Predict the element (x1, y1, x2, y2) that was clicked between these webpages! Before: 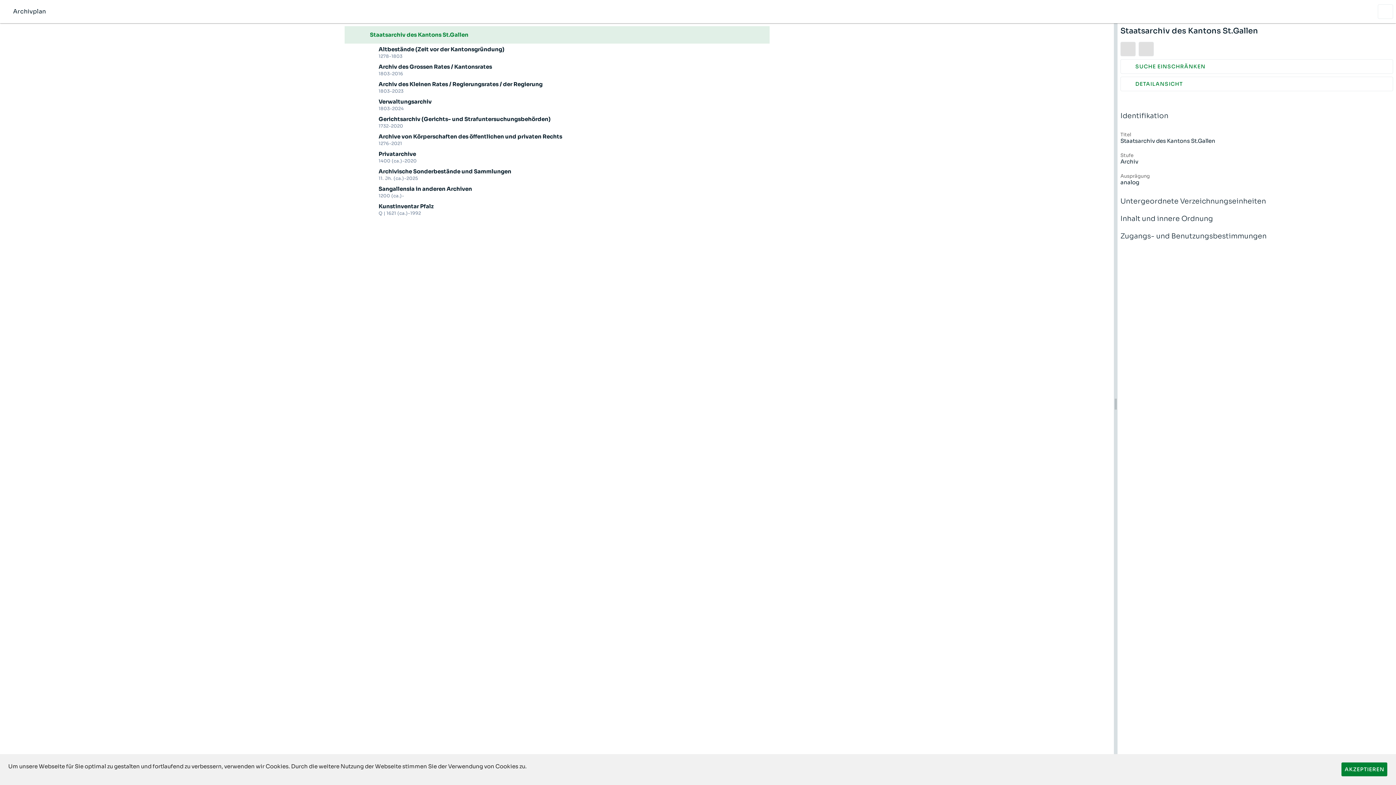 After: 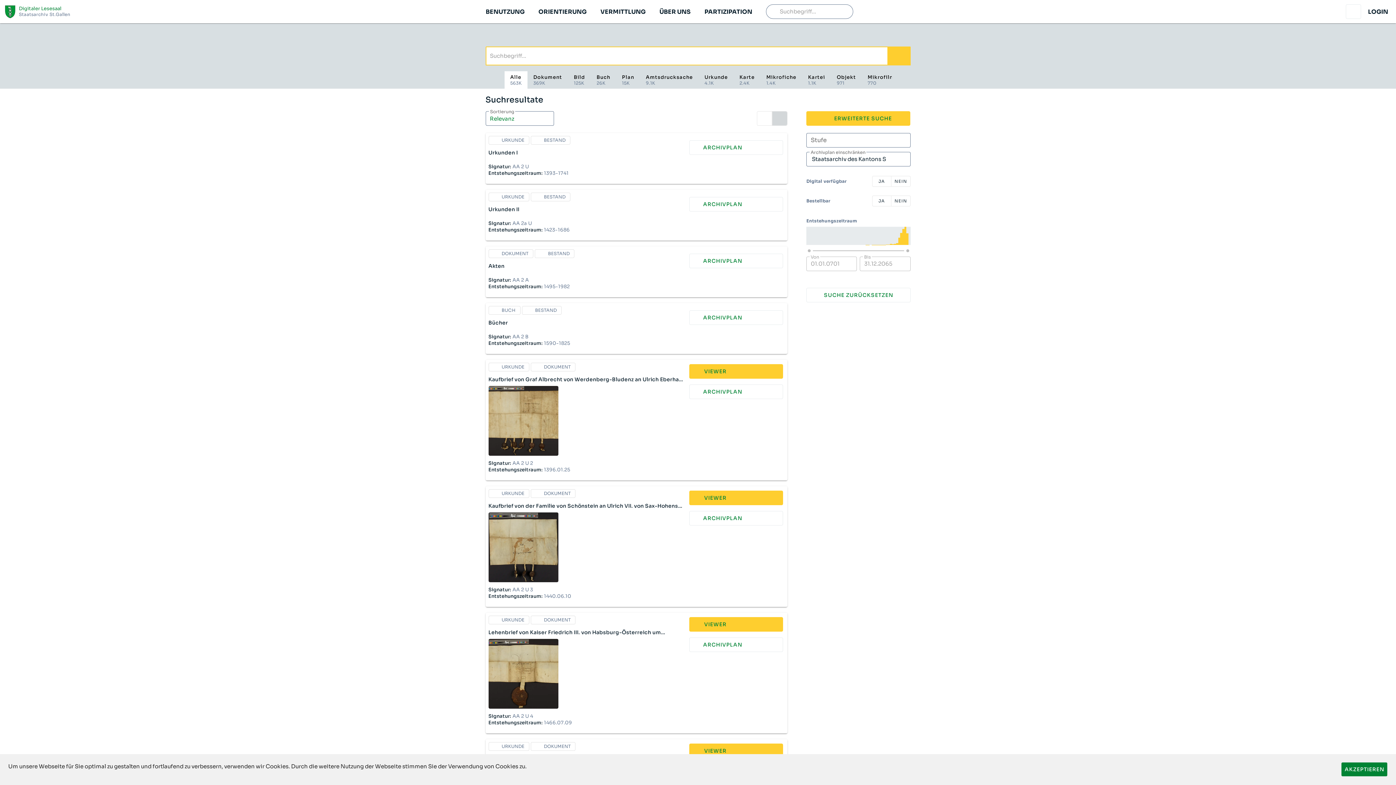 Action: label: SUCHE EINSCHRÄNKEN bbox: (1120, 59, 1393, 73)